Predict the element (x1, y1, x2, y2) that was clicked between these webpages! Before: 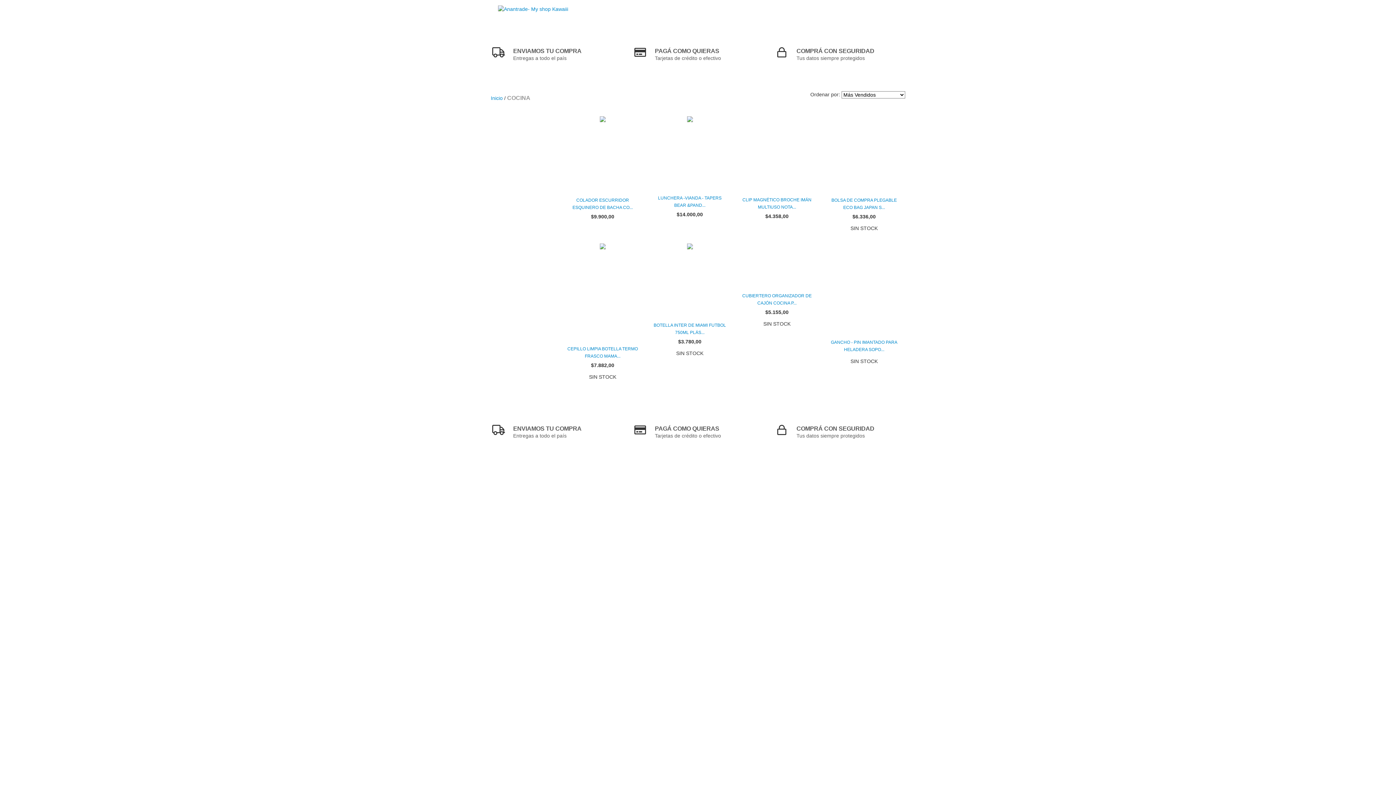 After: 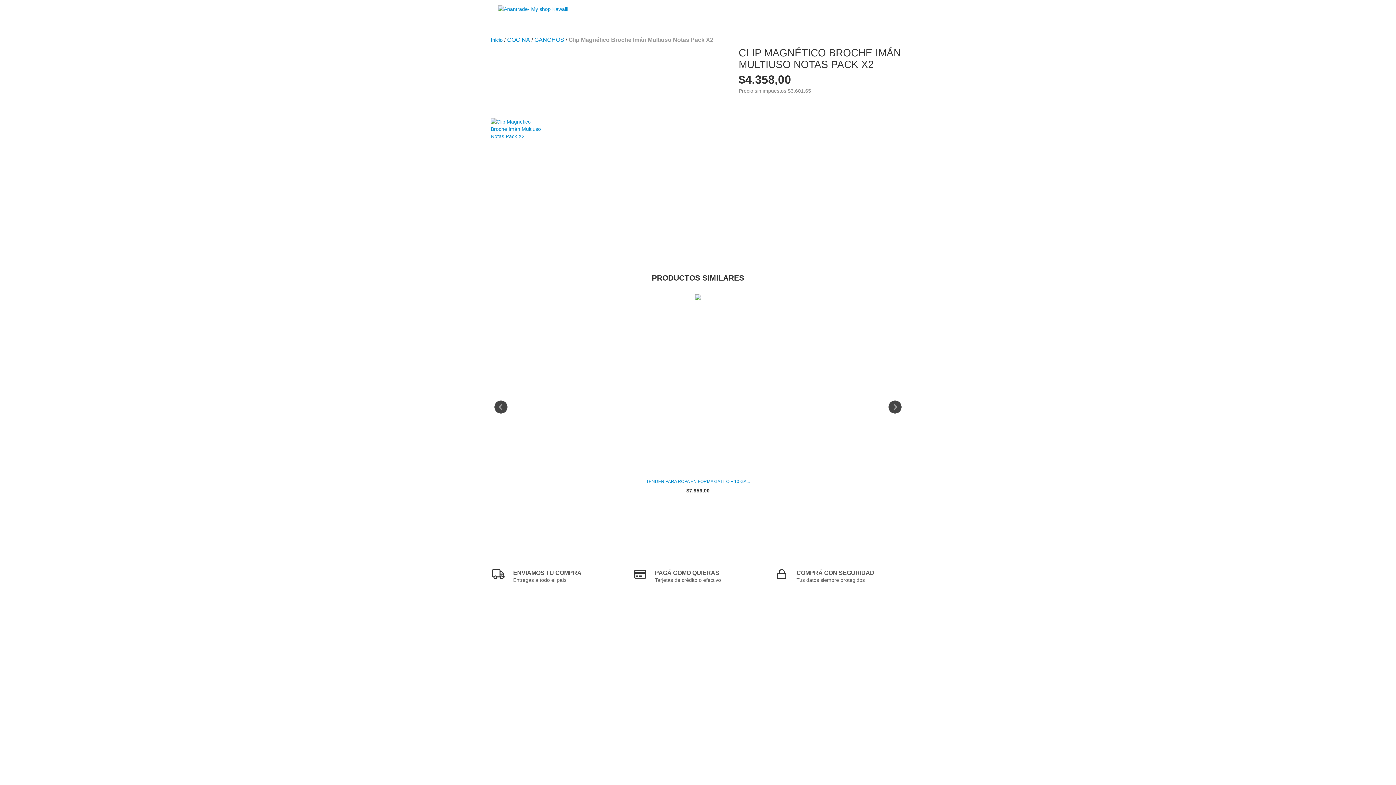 Action: label: Clip Magnético Broche Imán Multiuso Notas Pack X2 bbox: (739, 196, 814, 210)